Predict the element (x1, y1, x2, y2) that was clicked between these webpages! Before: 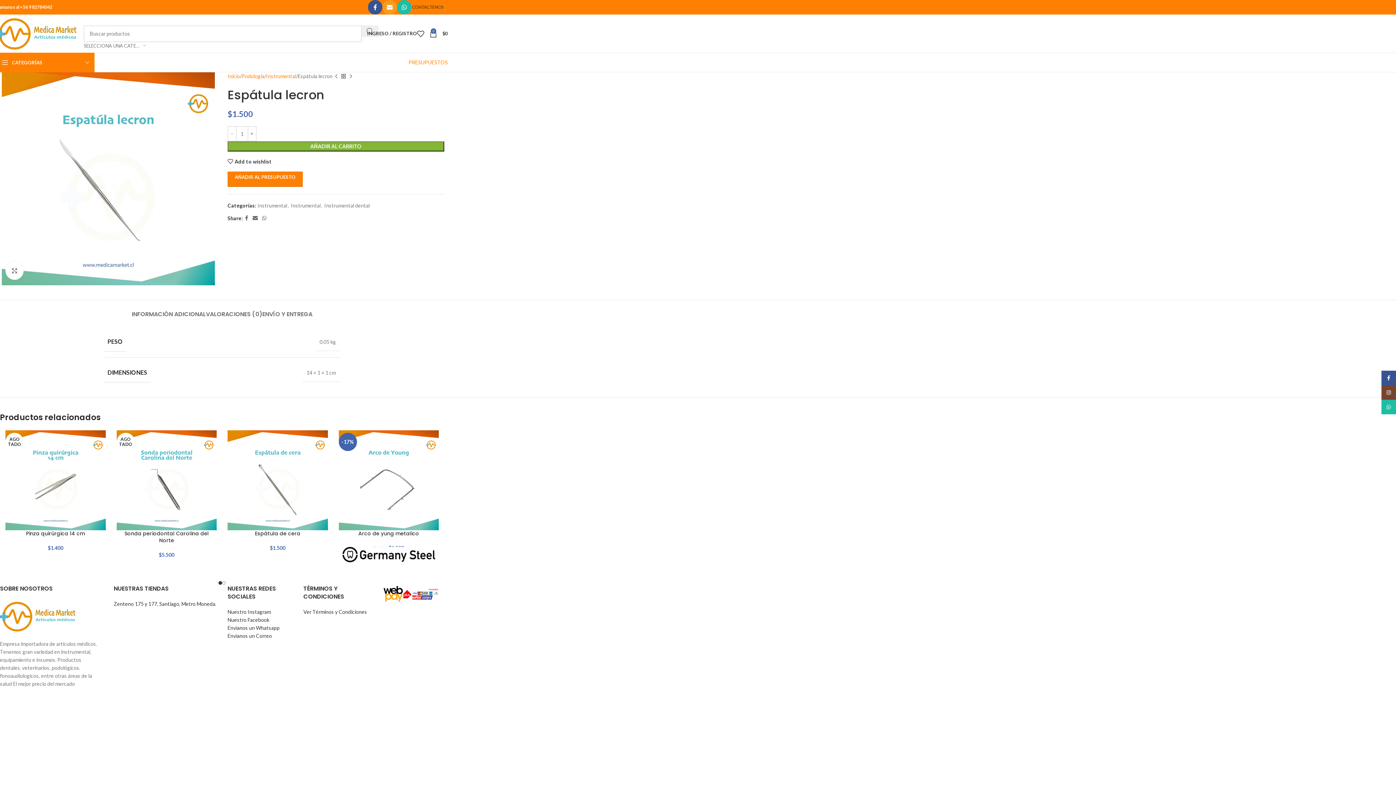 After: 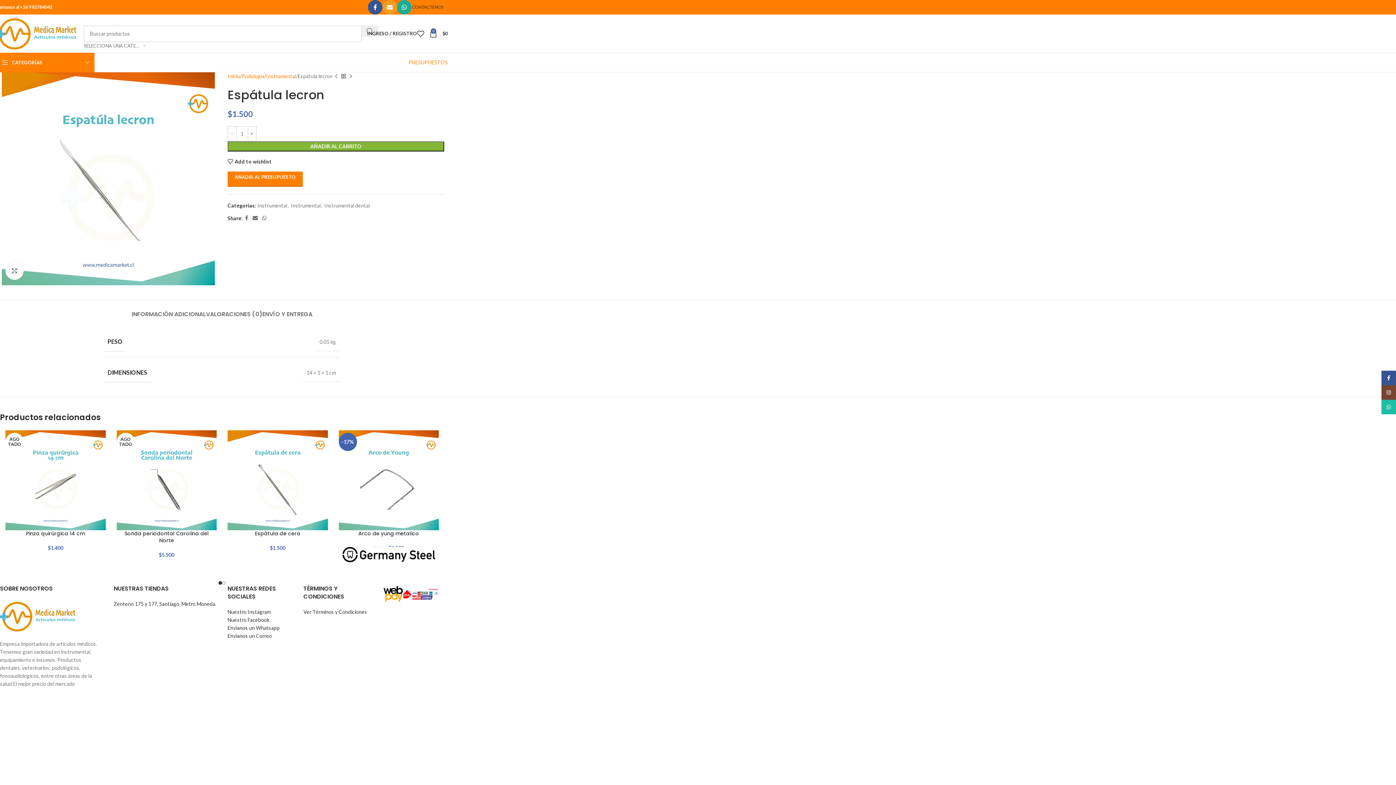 Action: label: WhatsApp social link bbox: (397, 0, 411, 14)